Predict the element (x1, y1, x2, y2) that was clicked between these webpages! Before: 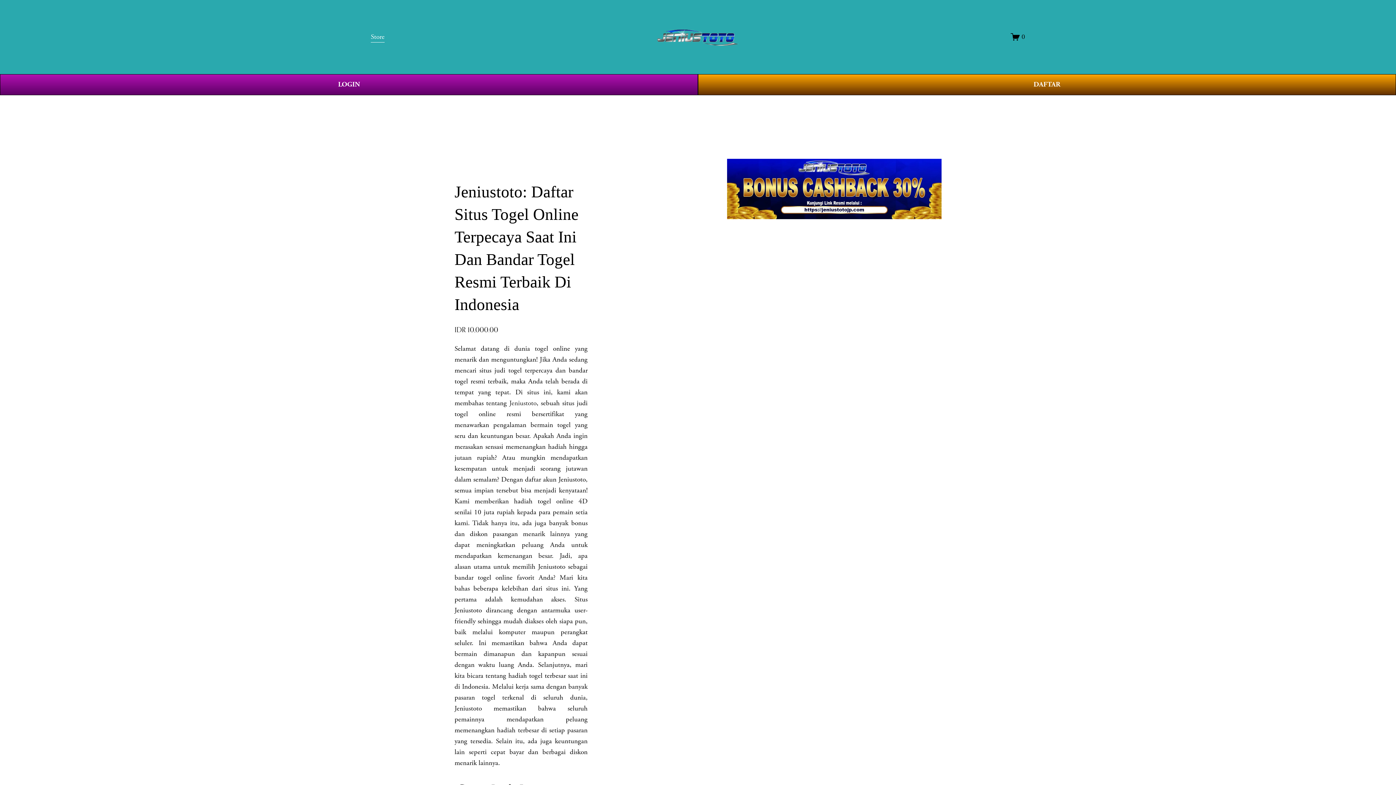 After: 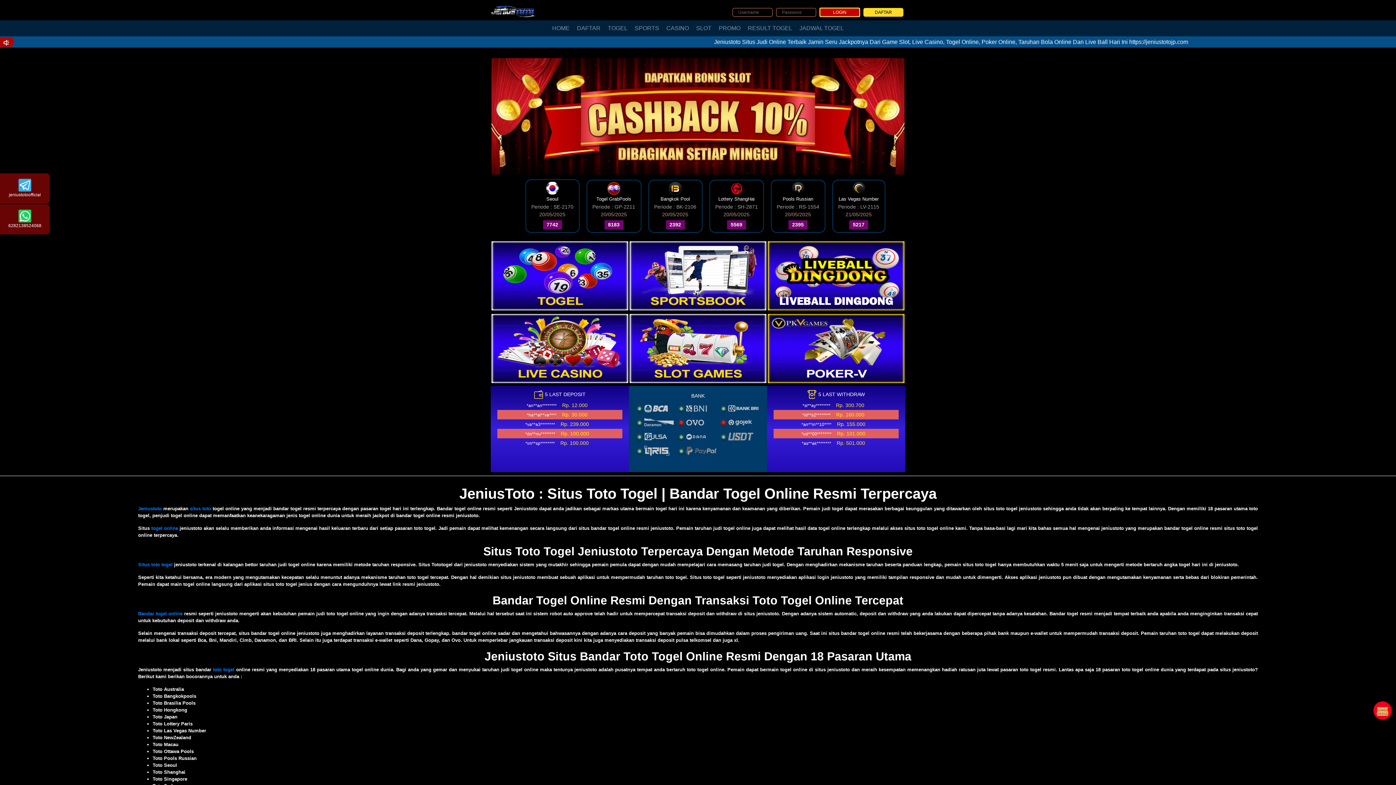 Action: bbox: (0, 74, 698, 95) label: LOGIN